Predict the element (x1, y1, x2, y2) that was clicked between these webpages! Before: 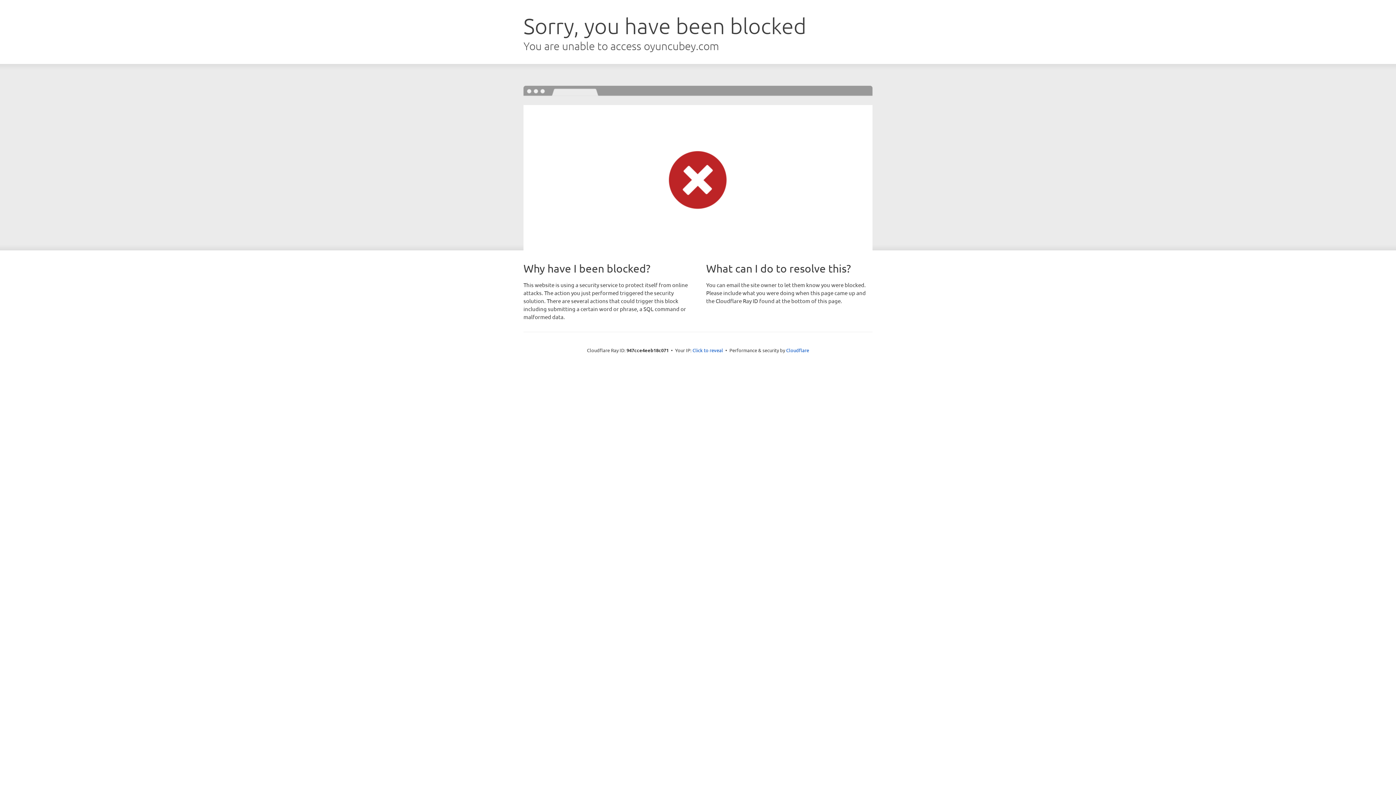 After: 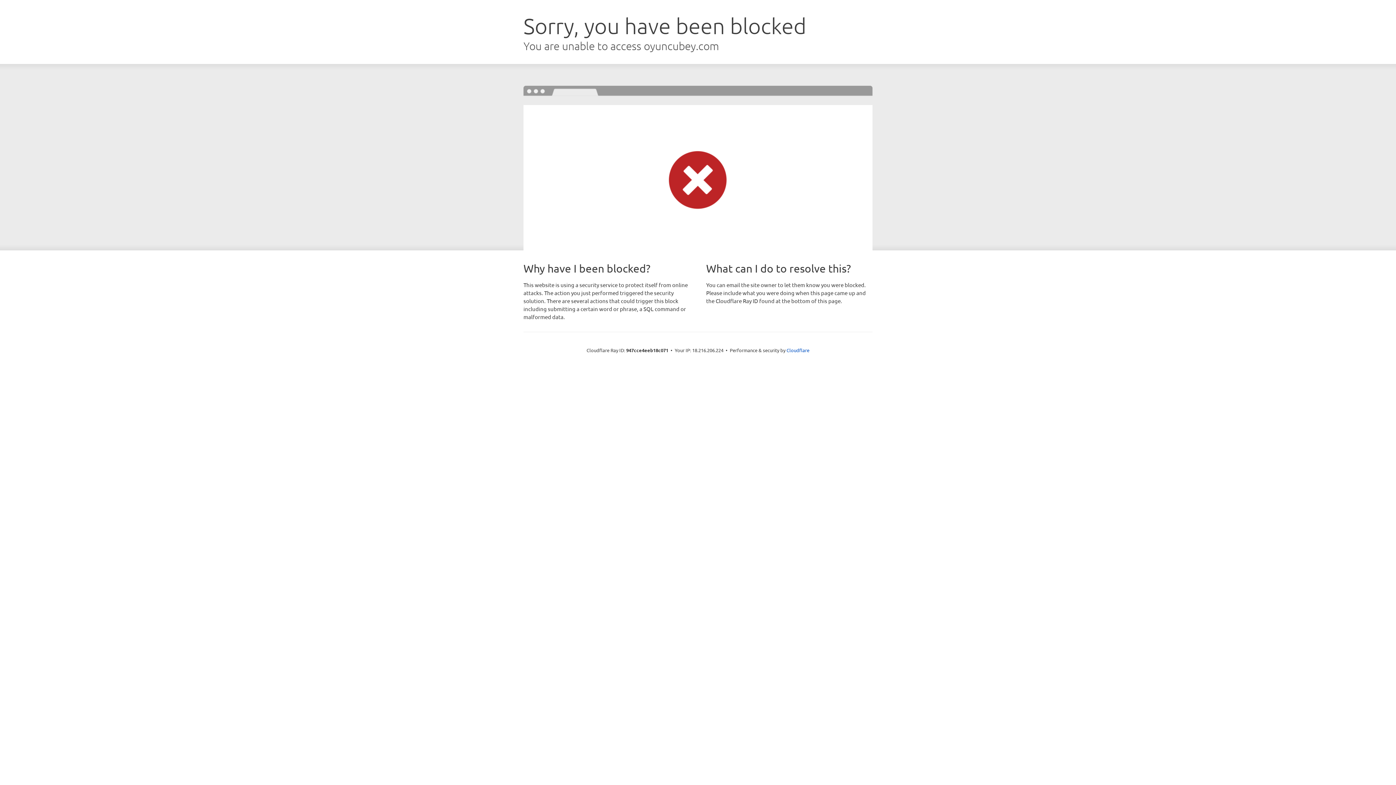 Action: label: Click to reveal bbox: (692, 346, 723, 353)